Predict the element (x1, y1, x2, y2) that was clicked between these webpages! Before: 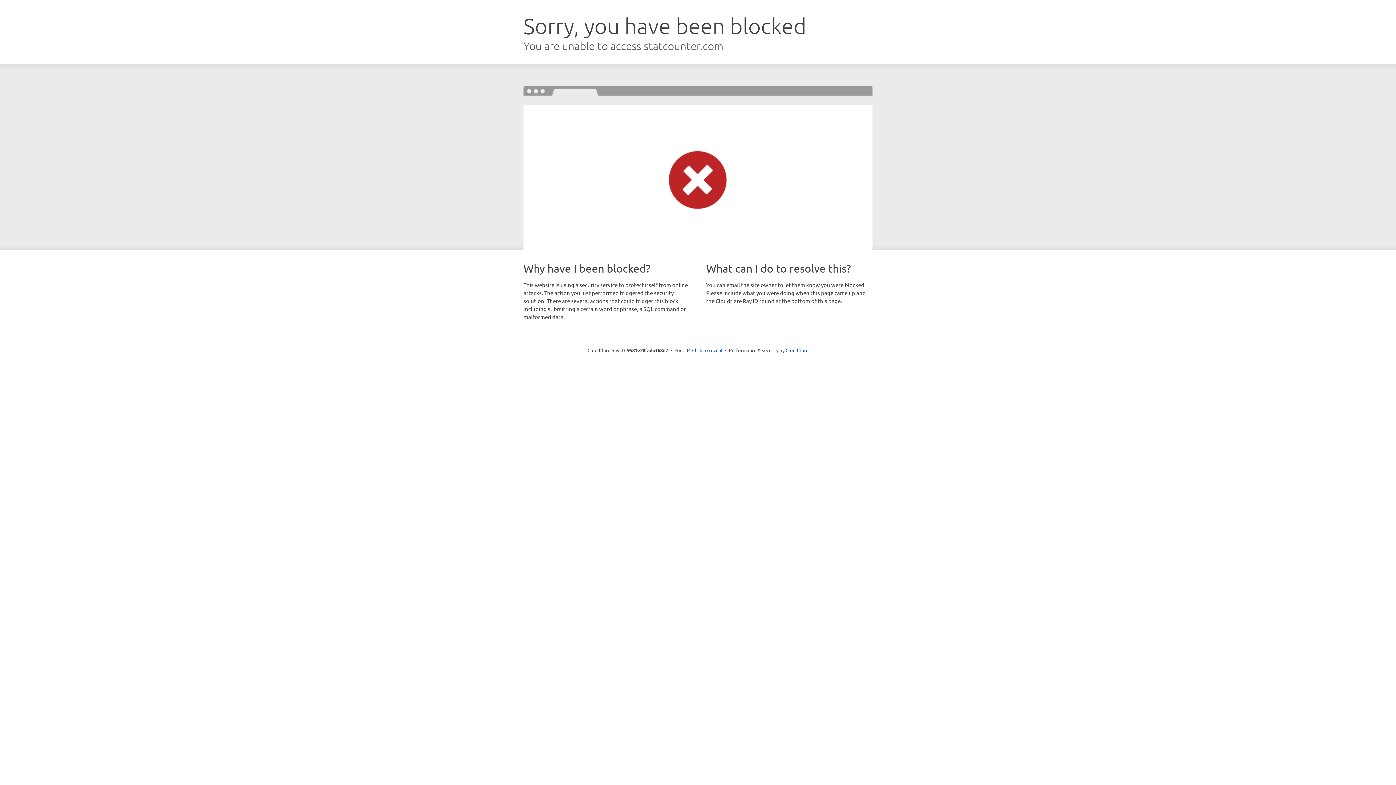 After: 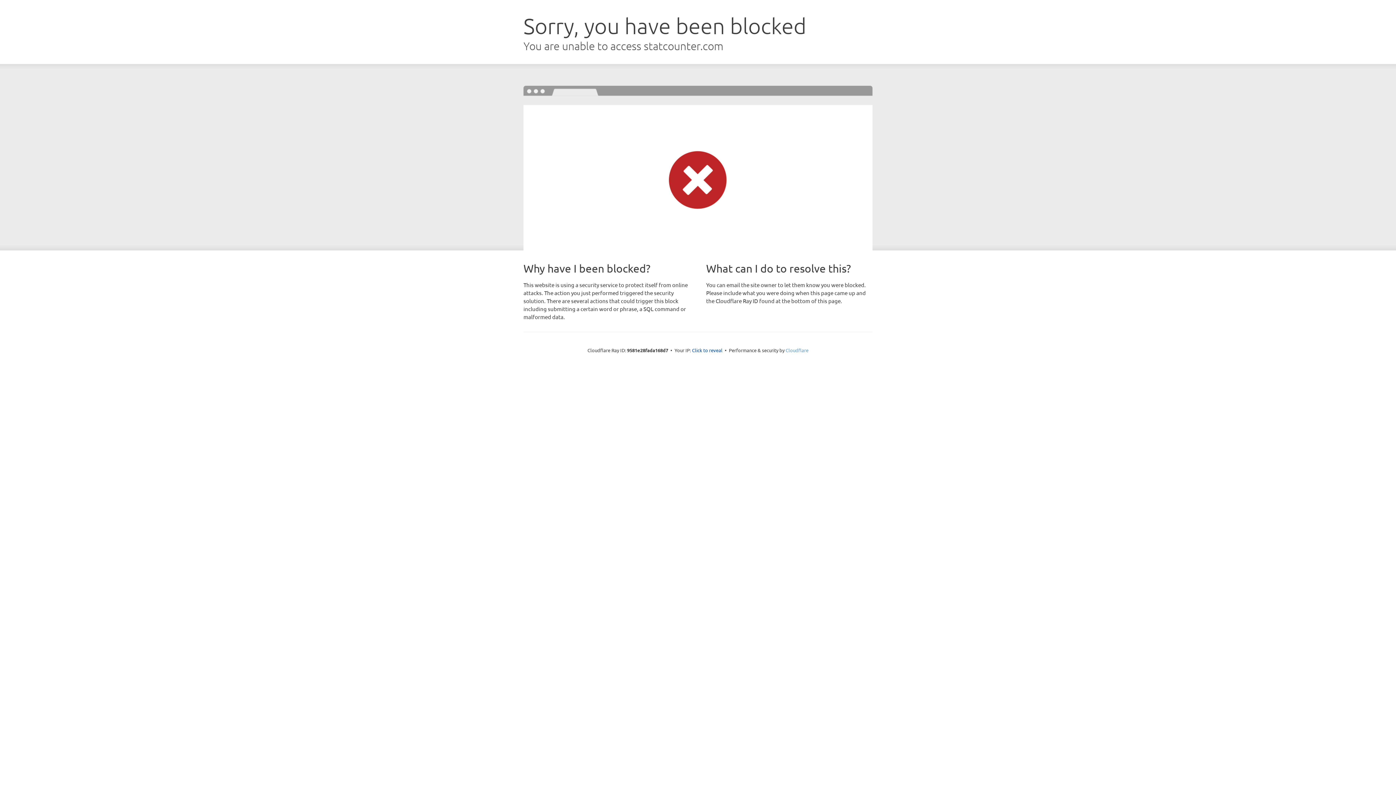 Action: label: Cloudflare bbox: (785, 347, 808, 353)